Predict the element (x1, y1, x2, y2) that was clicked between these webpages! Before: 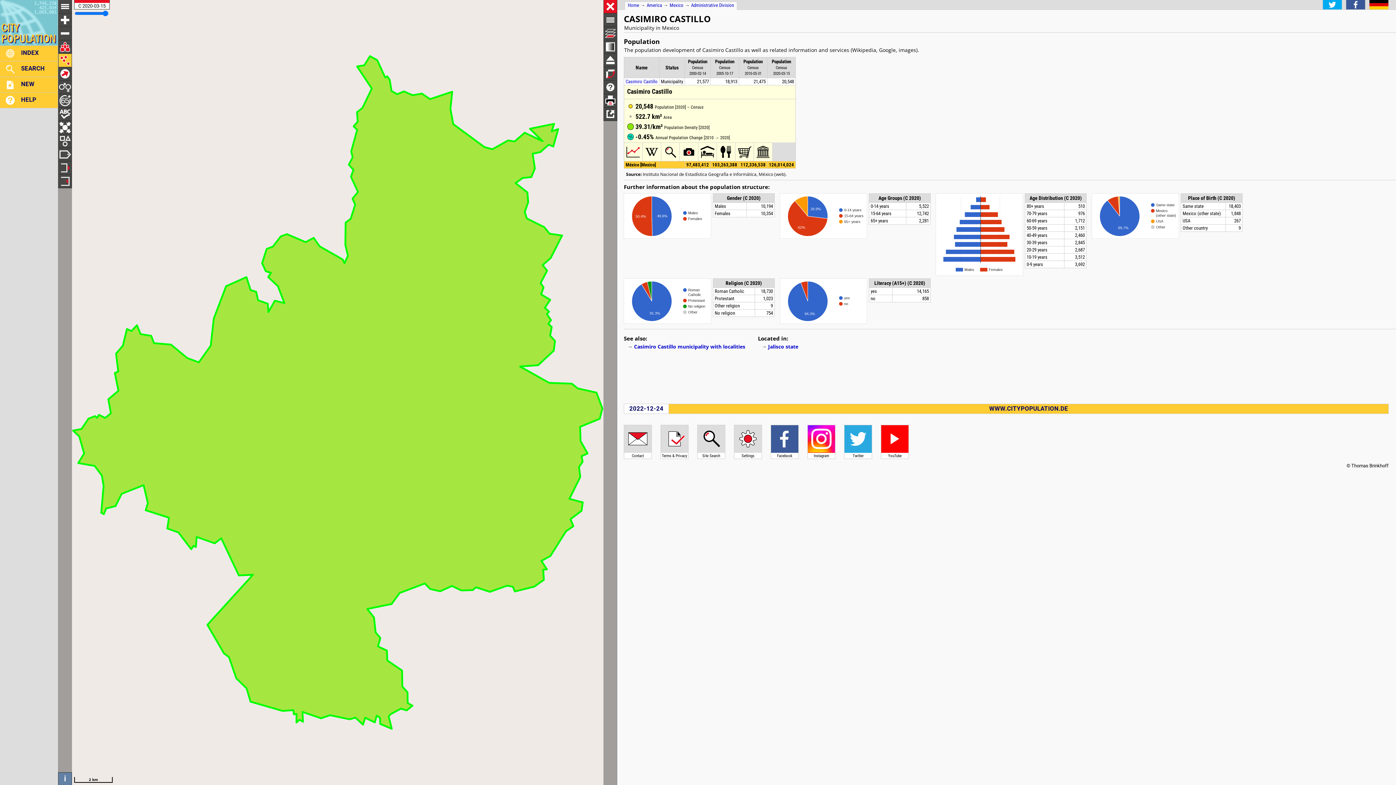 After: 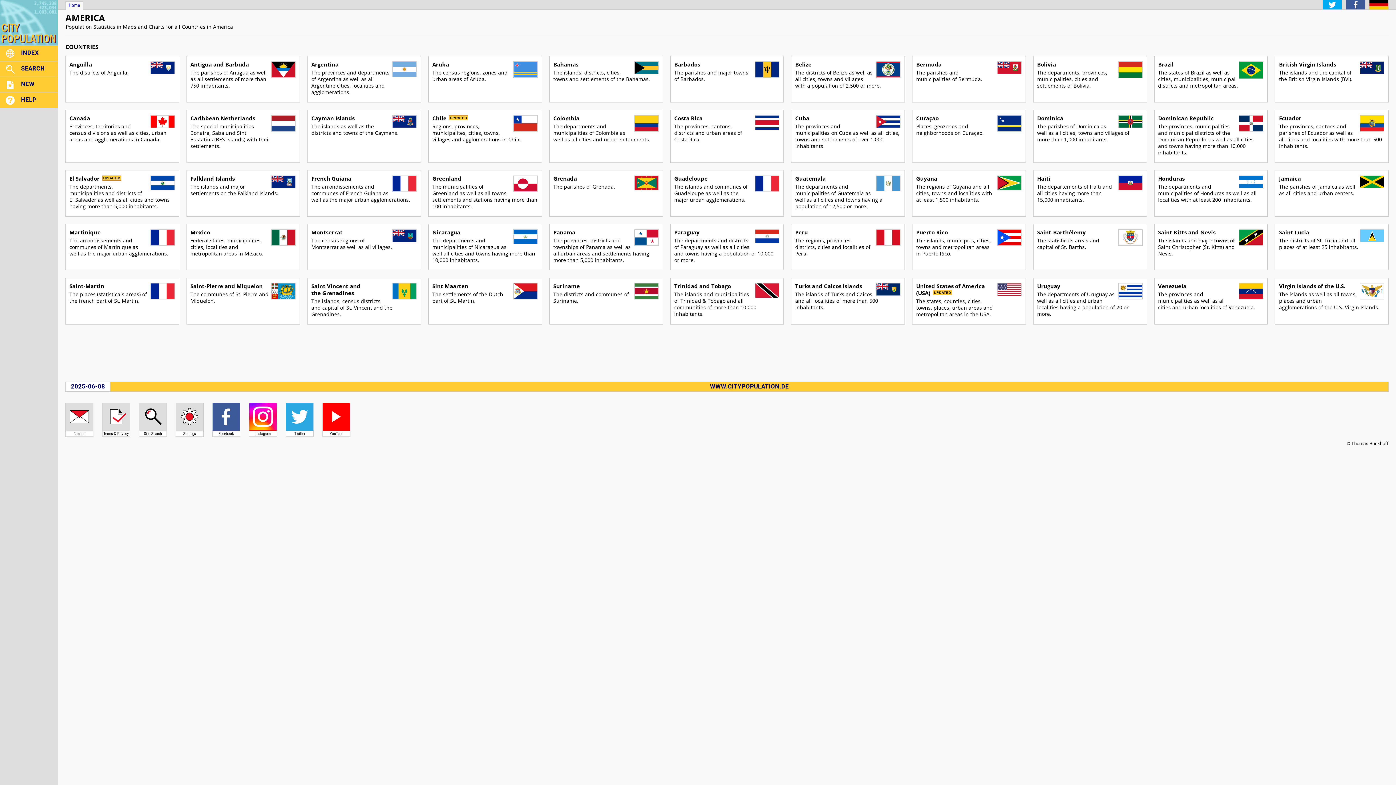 Action: label: America bbox: (646, 2, 662, 8)